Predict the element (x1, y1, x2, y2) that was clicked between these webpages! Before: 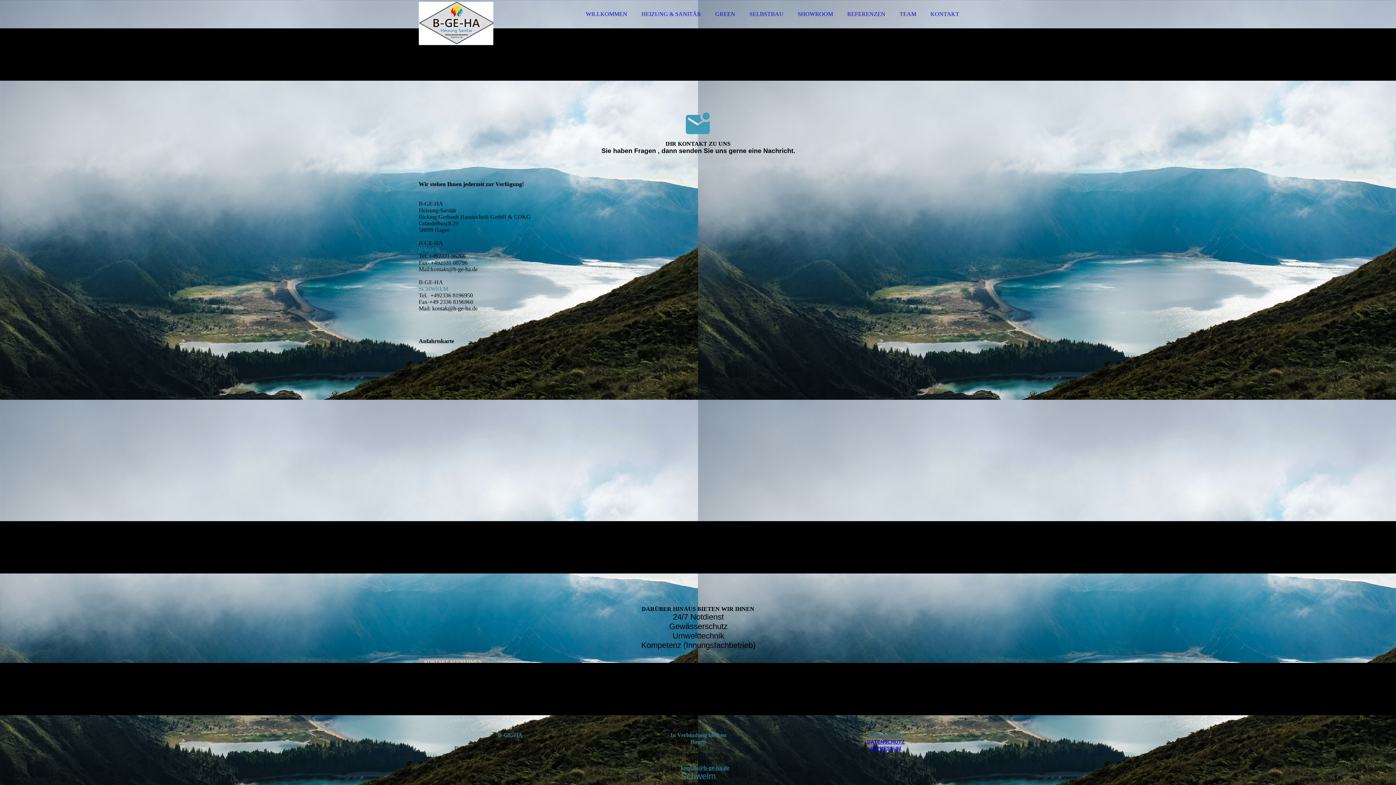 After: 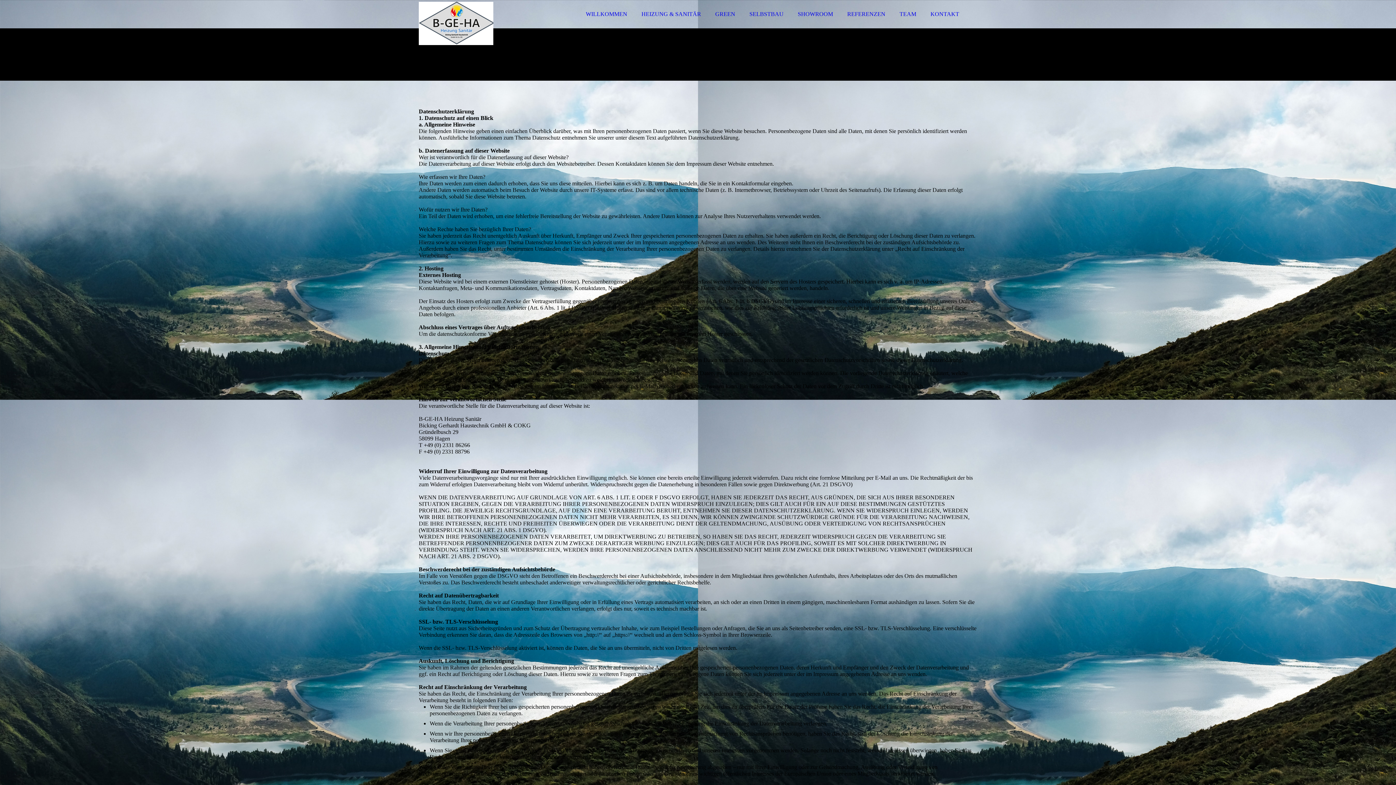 Action: bbox: (867, 739, 905, 745) label: DATEN­SCHUTZ